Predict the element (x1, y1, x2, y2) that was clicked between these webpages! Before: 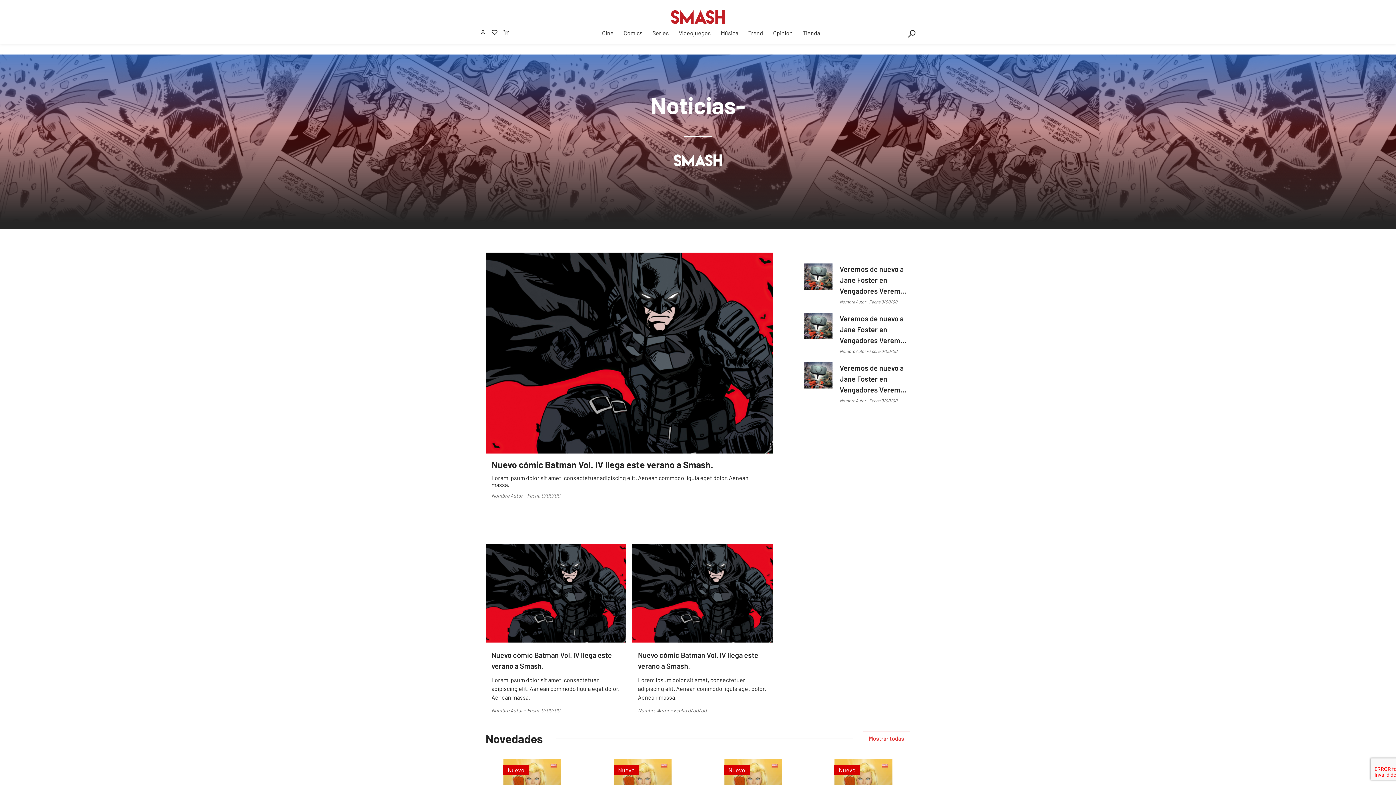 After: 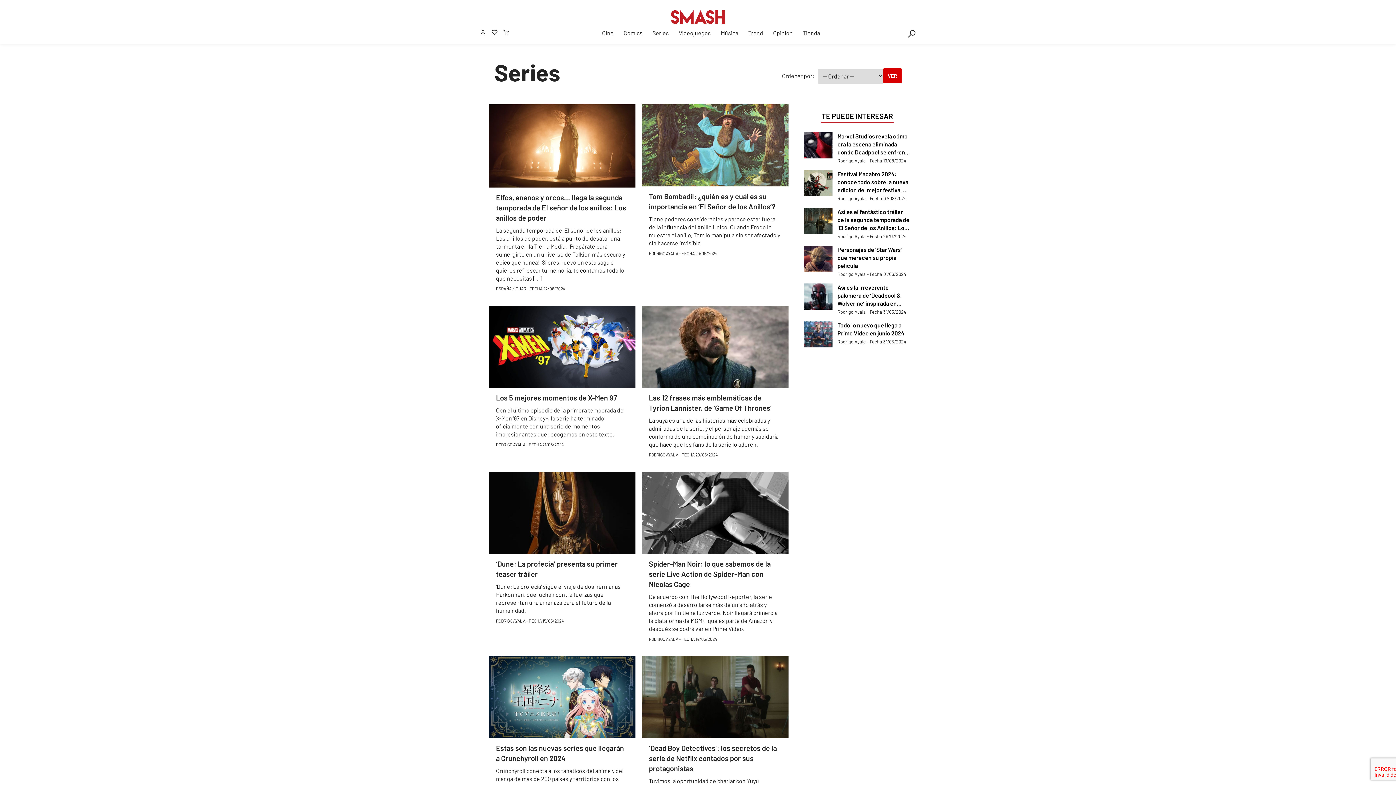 Action: label: Series bbox: (652, 29, 669, 36)